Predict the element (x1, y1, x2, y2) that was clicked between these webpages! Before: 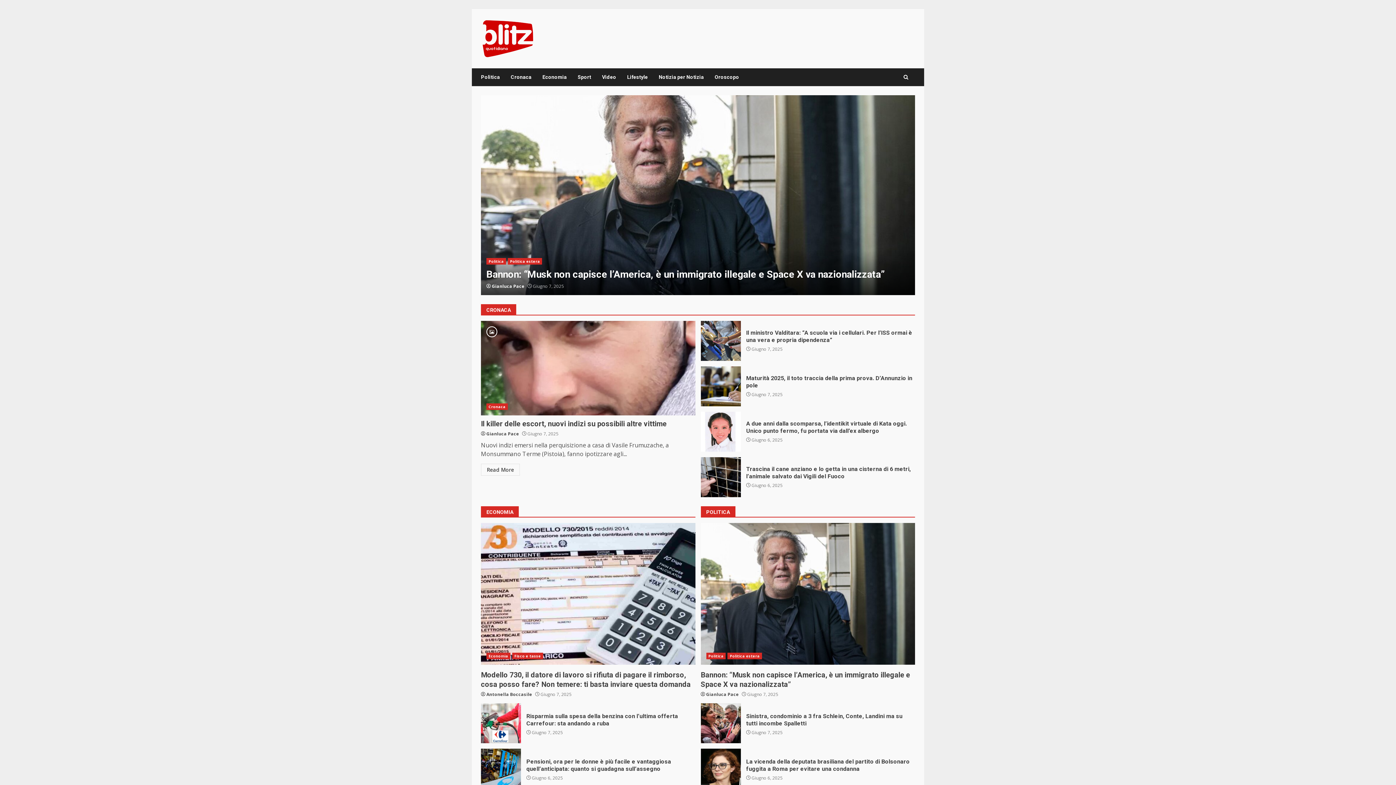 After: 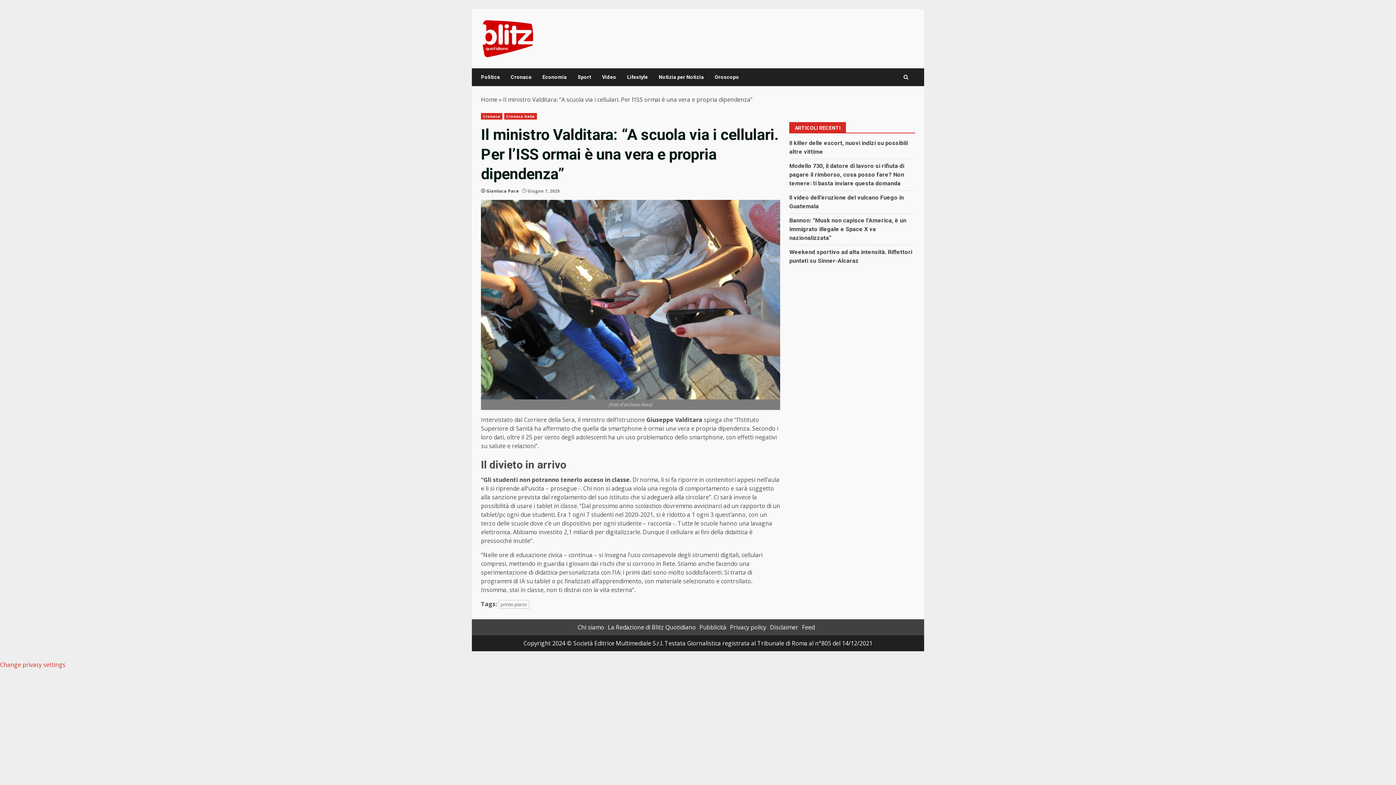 Action: bbox: (746, 329, 912, 343) label: Il ministro Valditara: “A scuola via i cellulari. Per l’ISS ormai è una vera e propria dipendenza”